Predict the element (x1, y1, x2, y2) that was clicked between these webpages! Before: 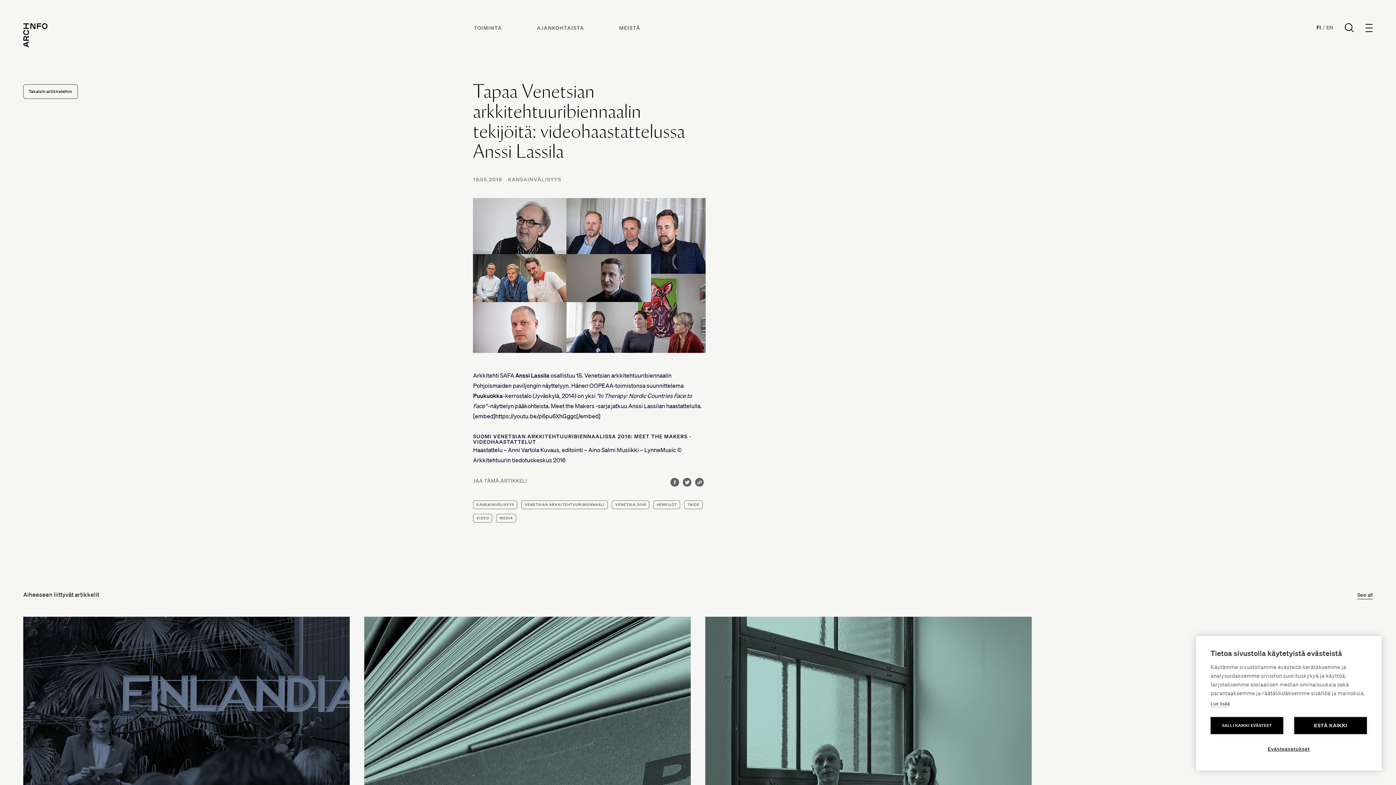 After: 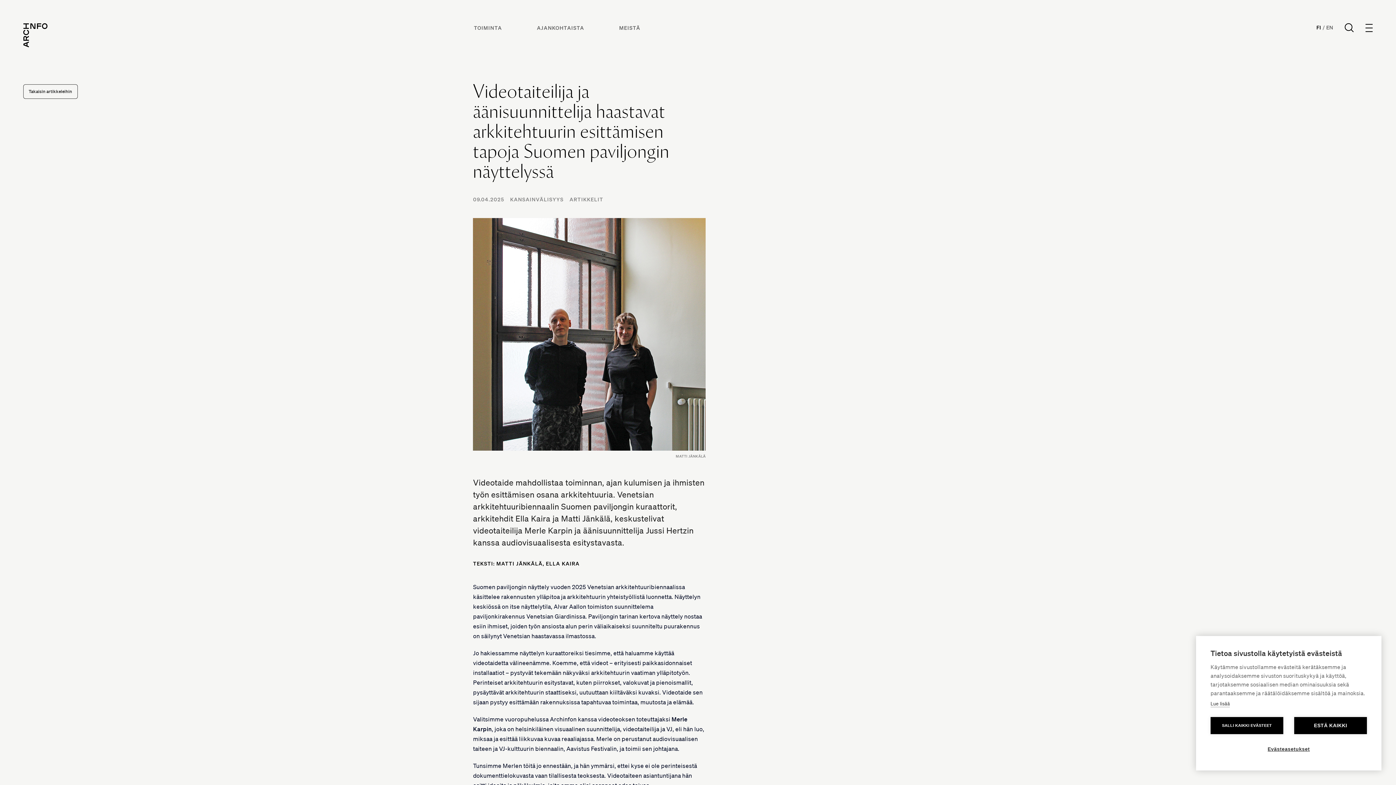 Action: bbox: (705, 617, 1032, 943)